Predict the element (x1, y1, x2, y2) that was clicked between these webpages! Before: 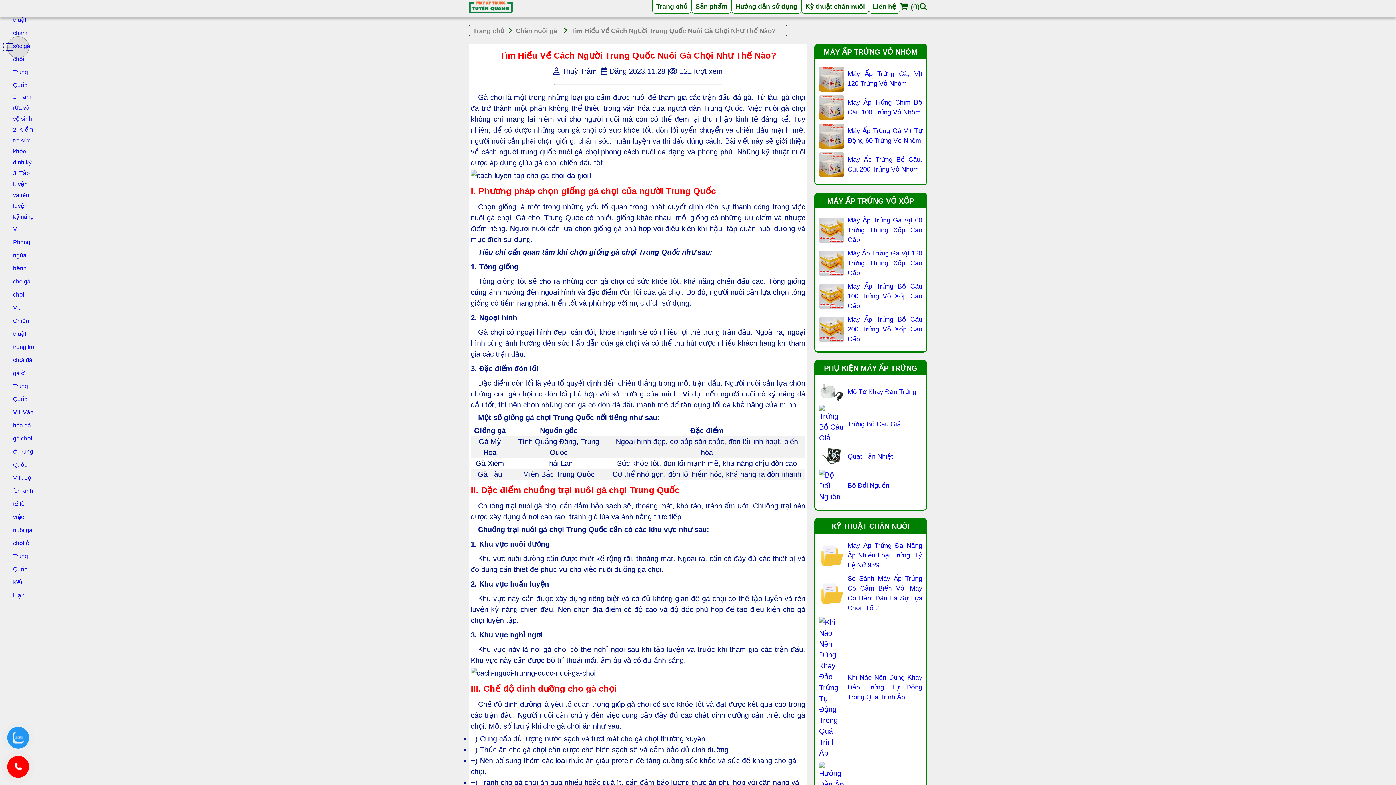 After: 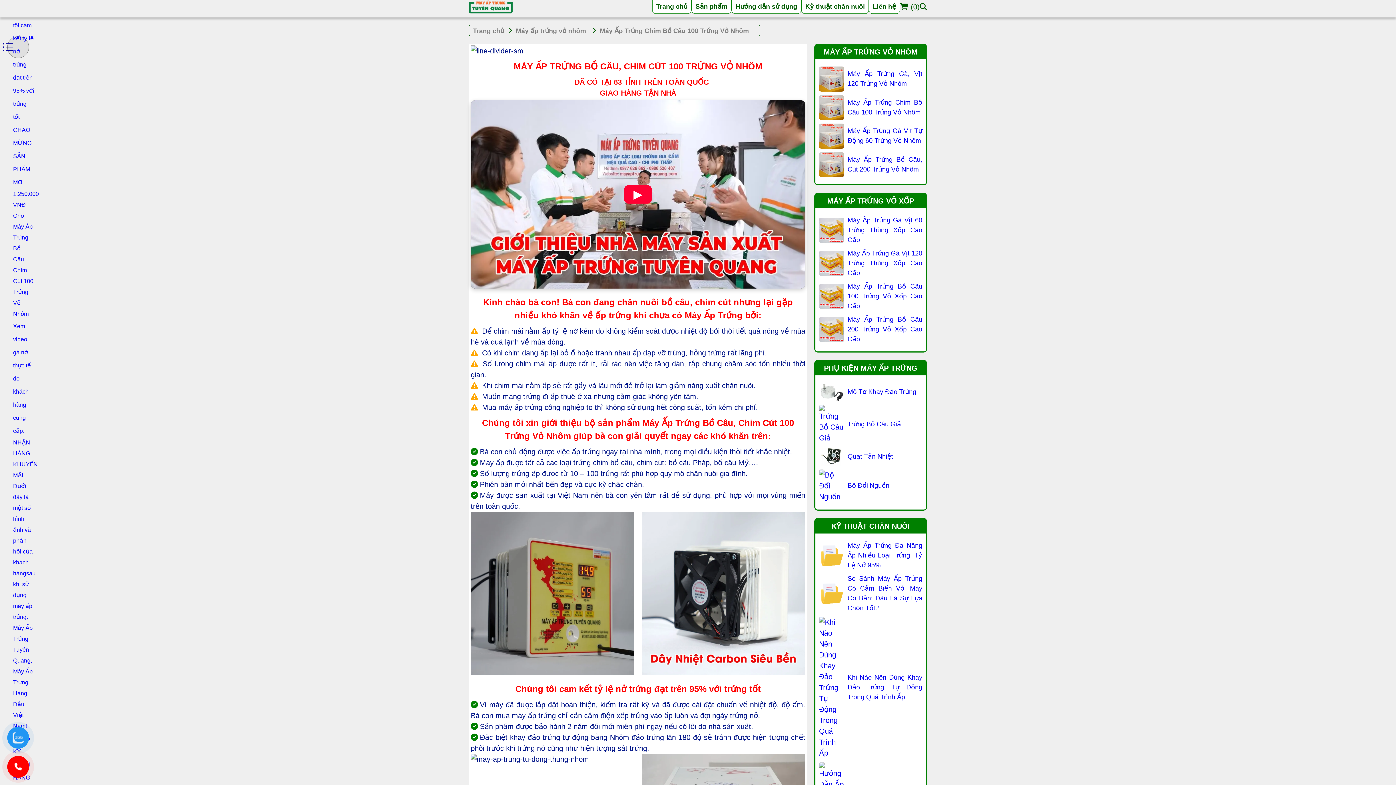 Action: label: Máy Ấp Trứng Chim Bồ Câu 100 Trứng Vỏ Nhôm bbox: (819, 95, 922, 120)